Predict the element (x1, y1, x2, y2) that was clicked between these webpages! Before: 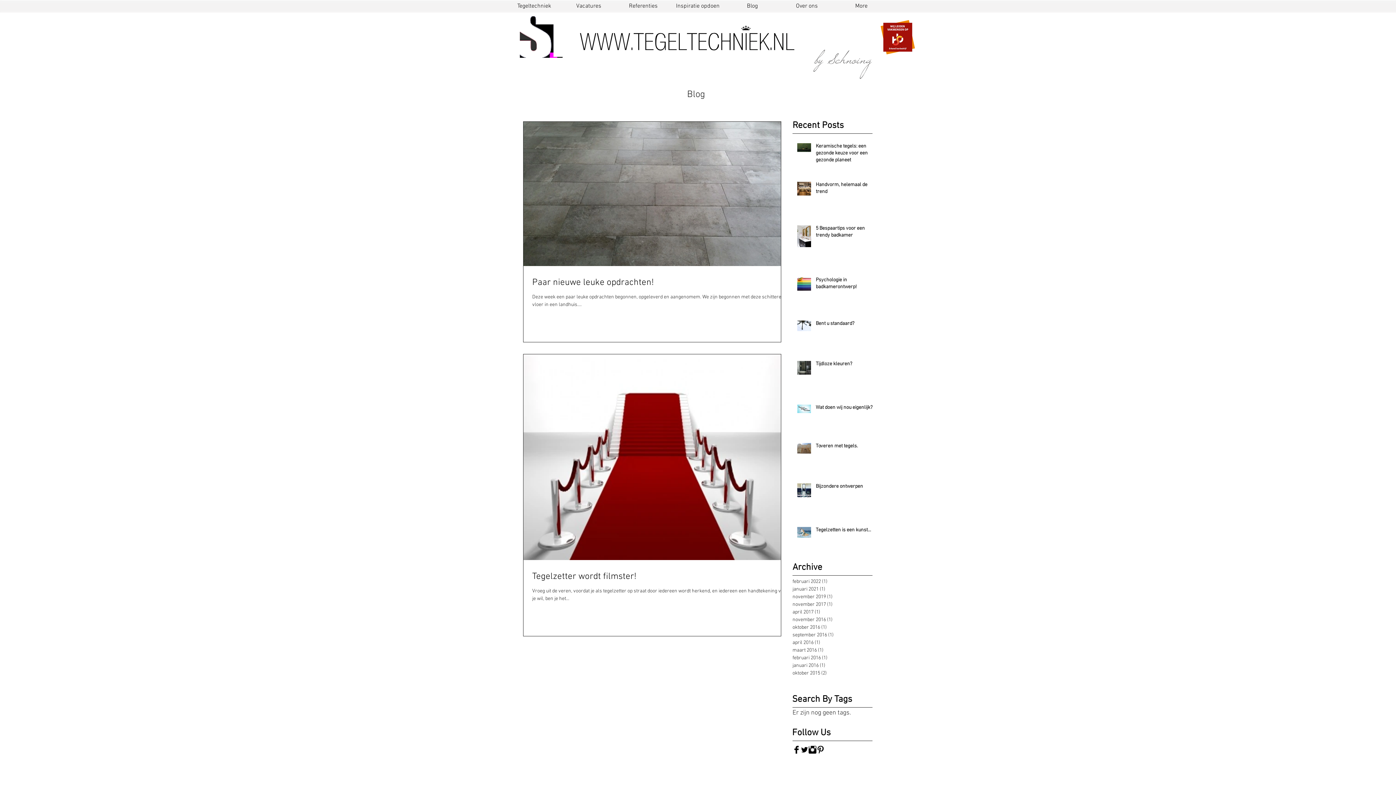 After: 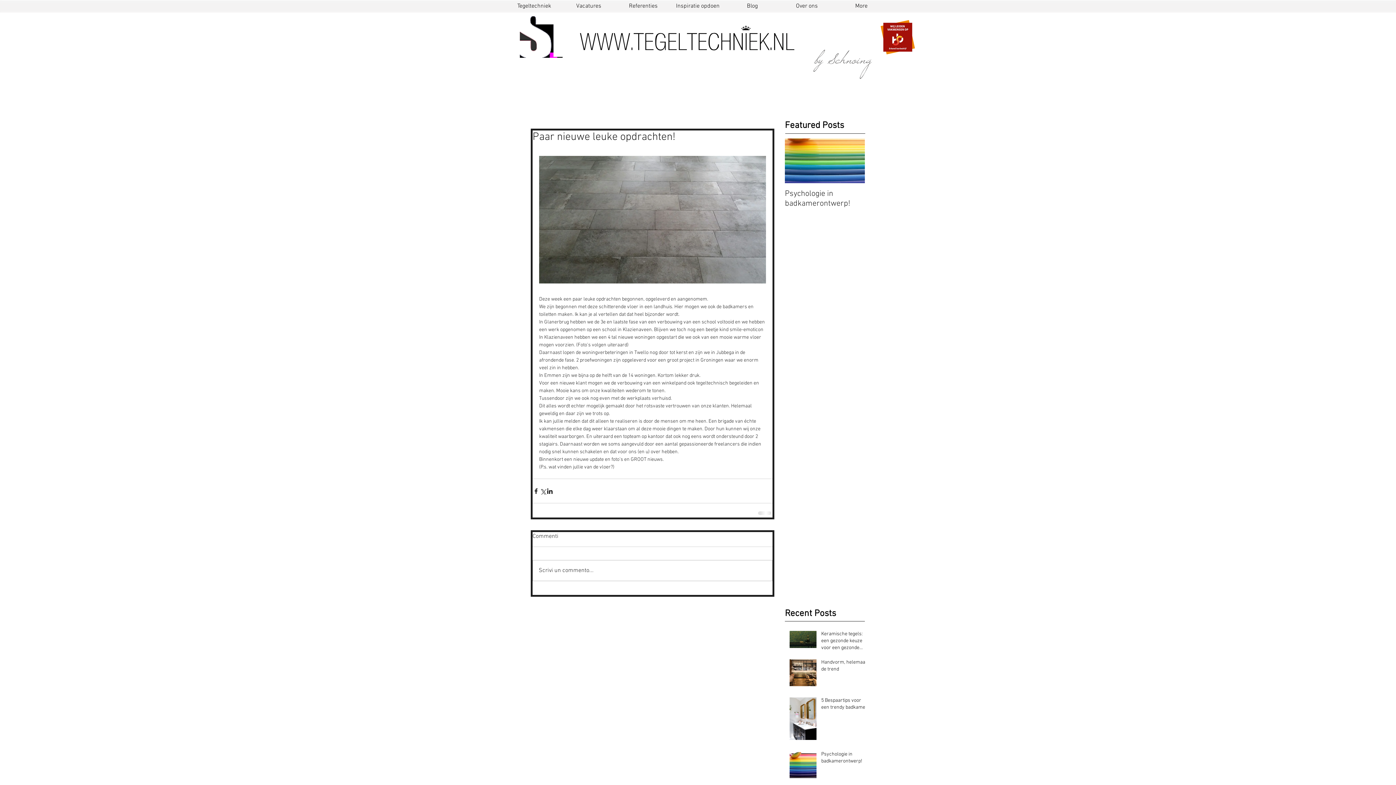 Action: label: Paar nieuwe leuke opdrachten! bbox: (532, 276, 789, 289)